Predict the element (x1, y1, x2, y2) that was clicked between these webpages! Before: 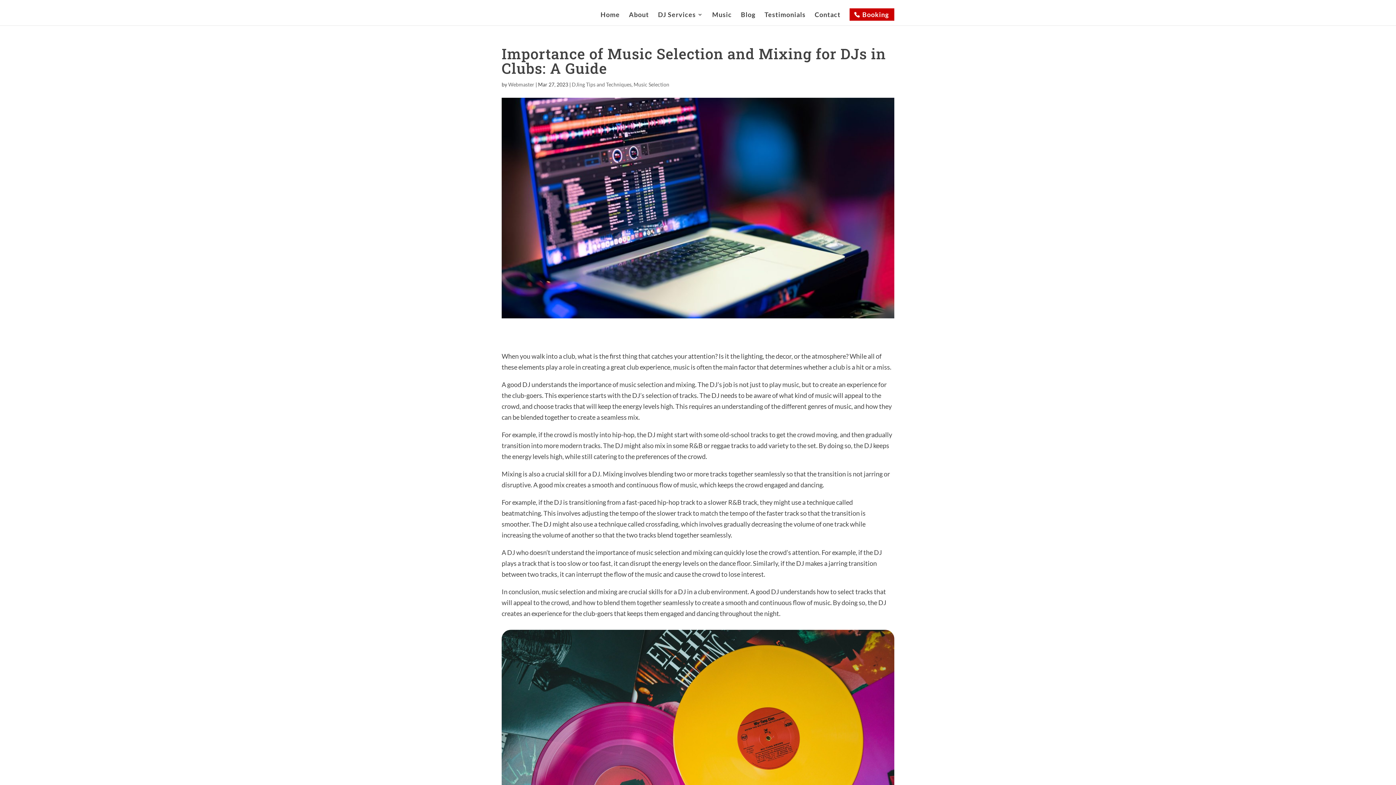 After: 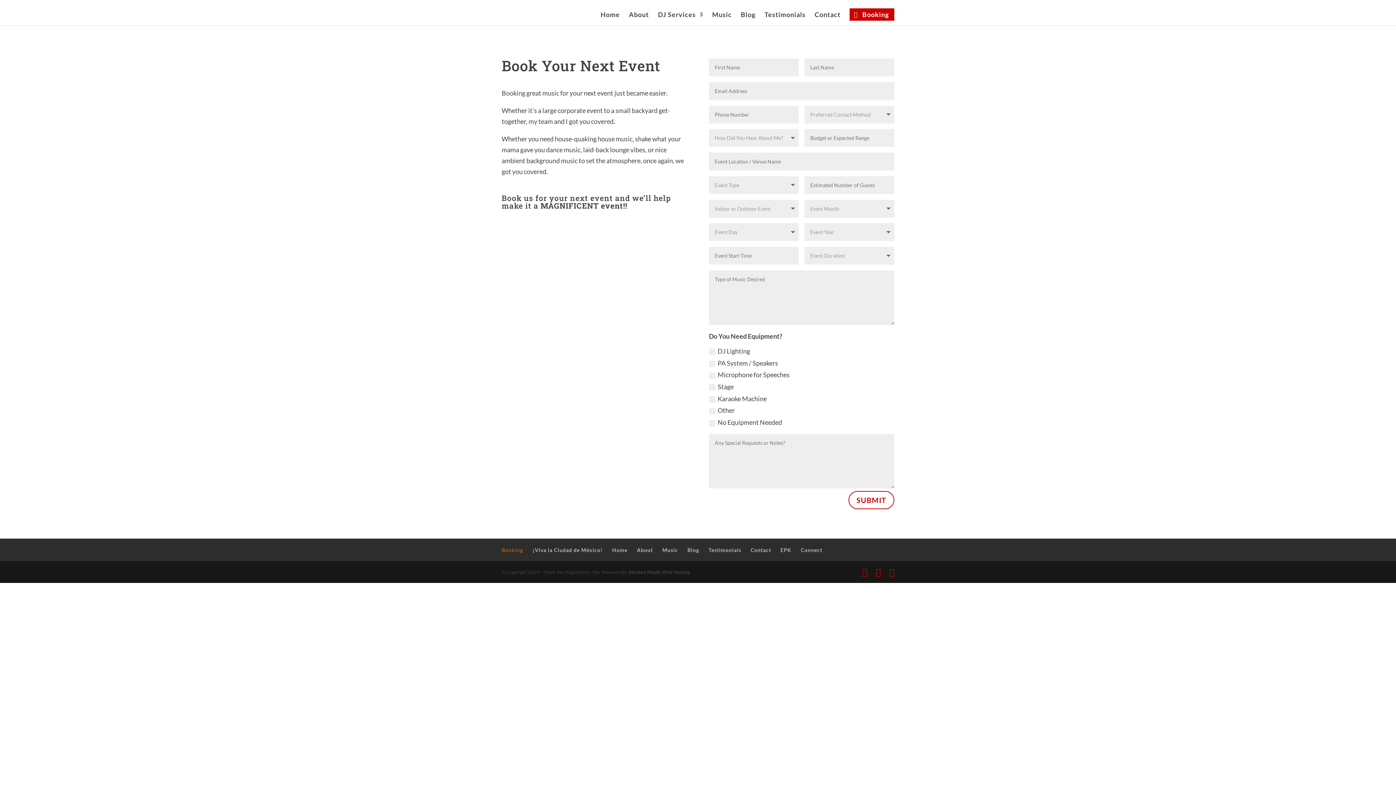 Action: bbox: (849, 8, 894, 20) label: Booking